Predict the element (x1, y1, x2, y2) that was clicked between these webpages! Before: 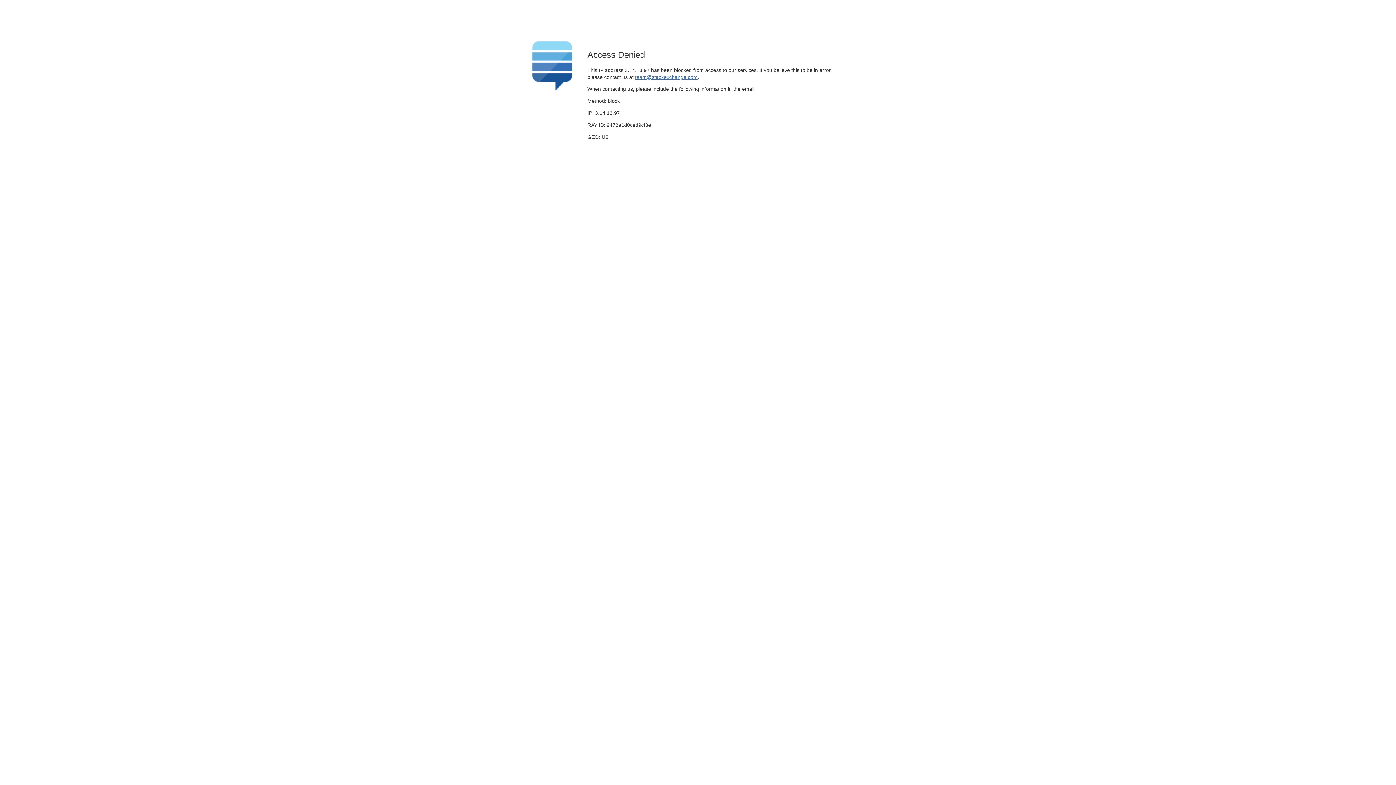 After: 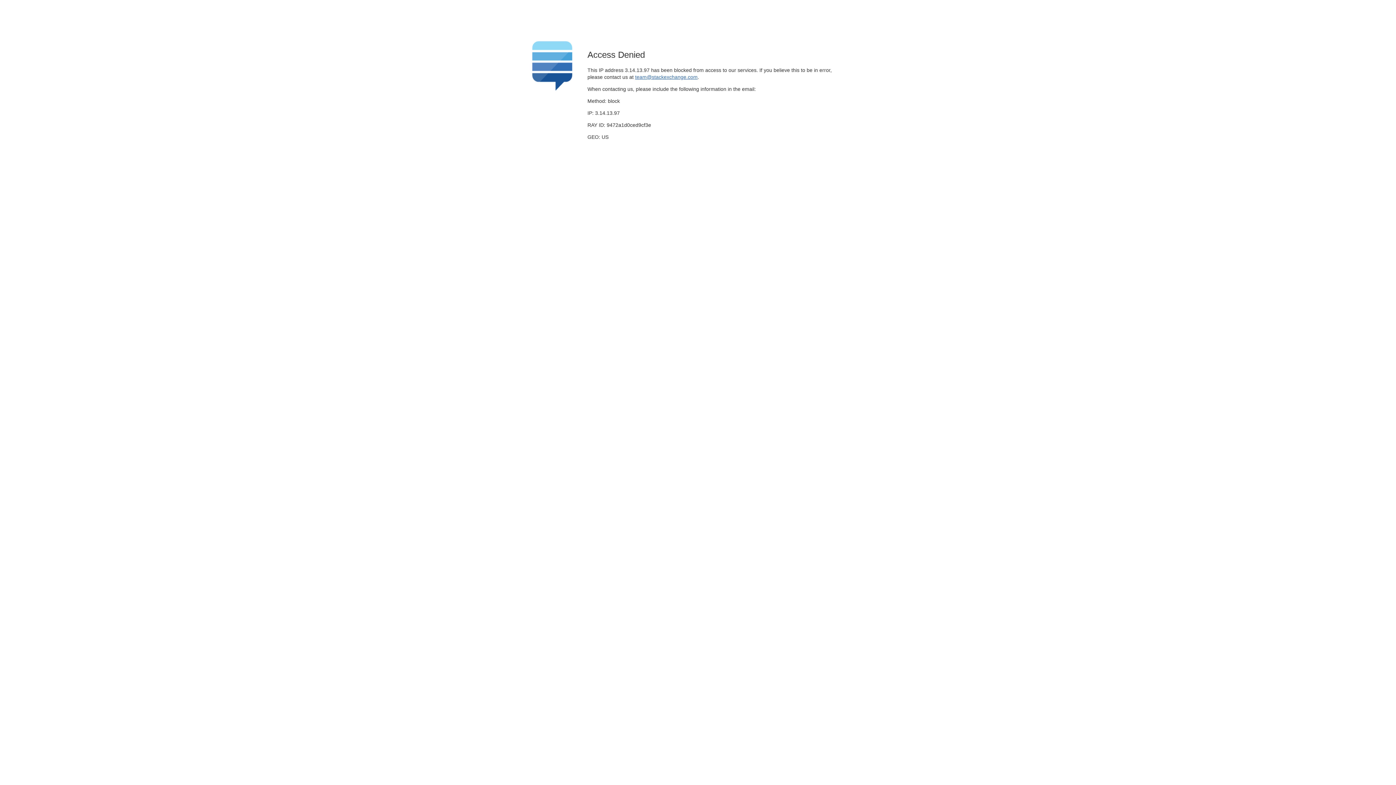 Action: label: team@stackexchange.com bbox: (635, 74, 697, 79)